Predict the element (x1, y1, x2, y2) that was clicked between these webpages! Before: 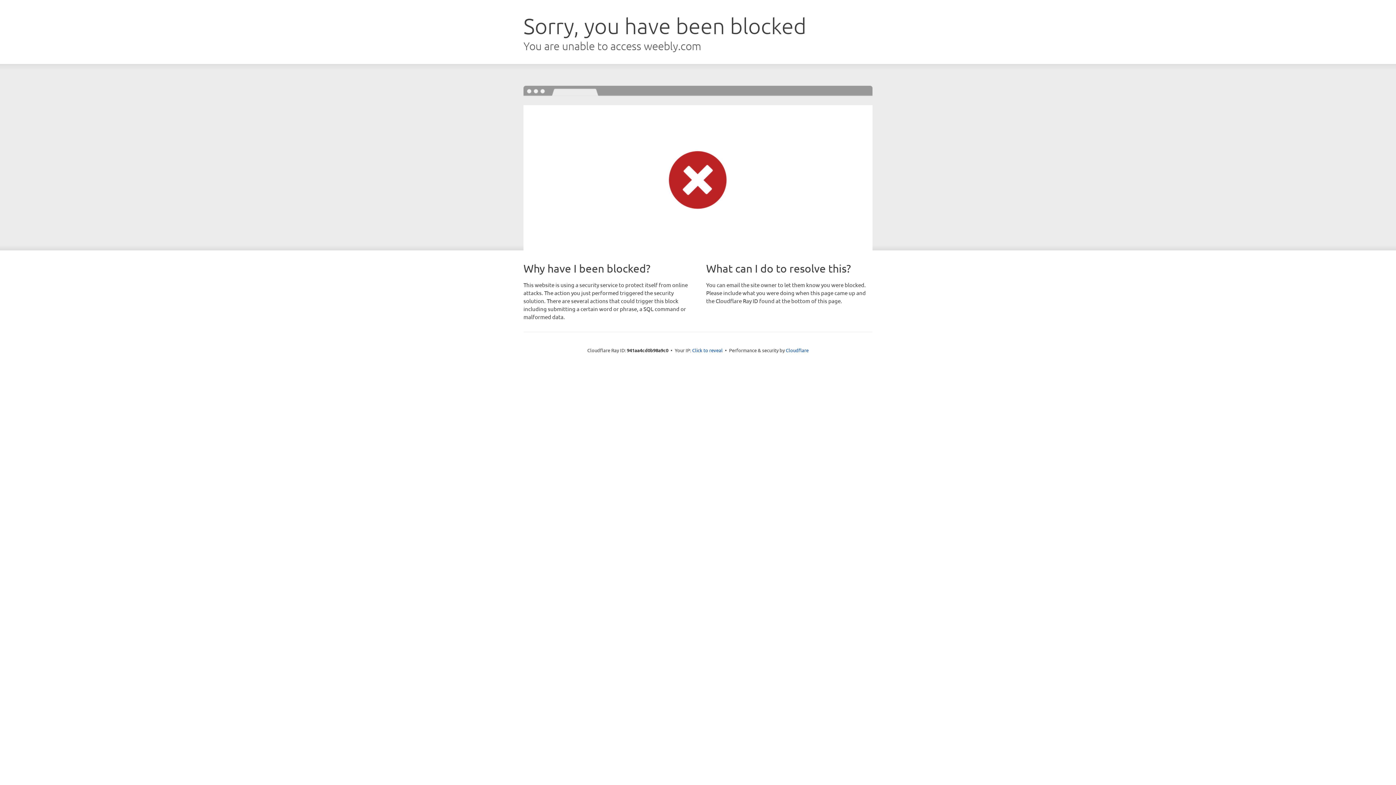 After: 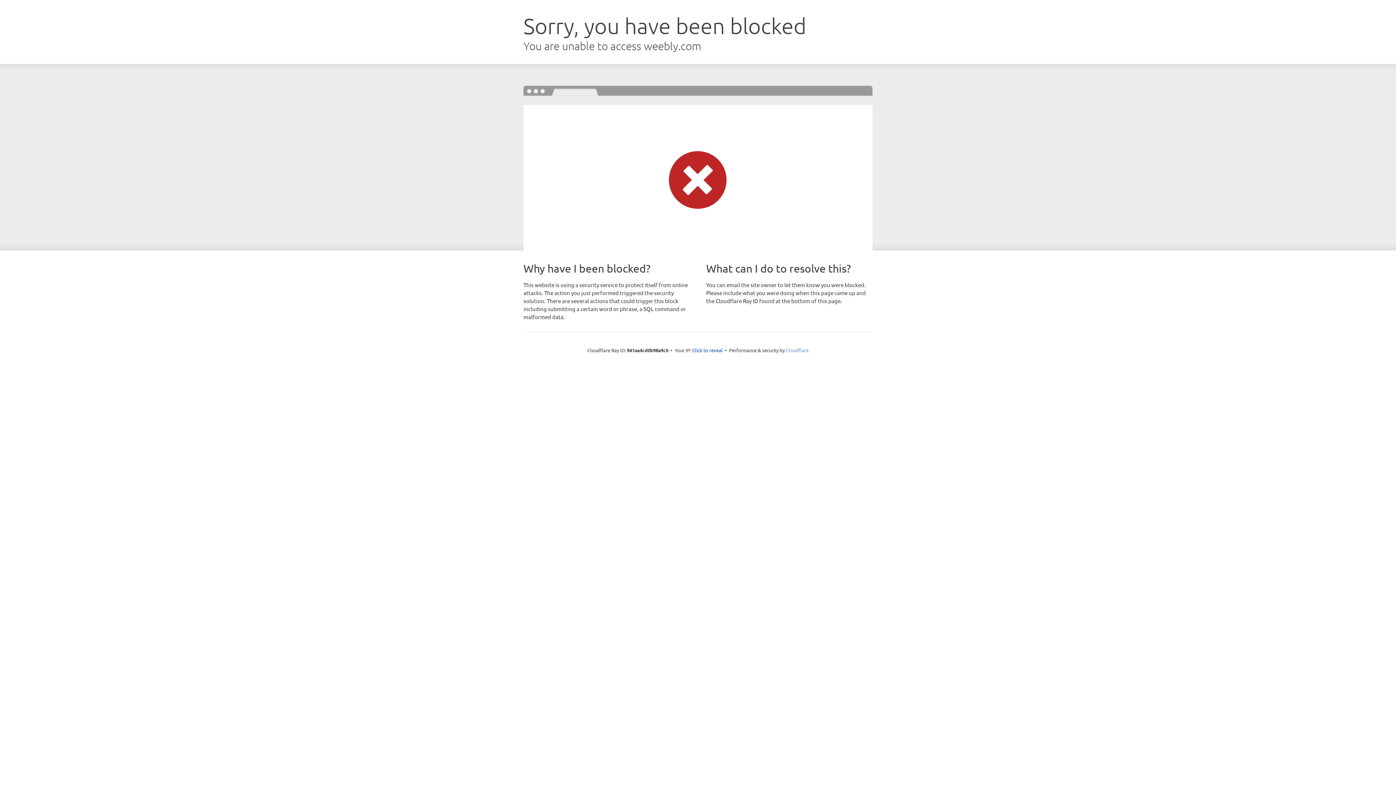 Action: label: Cloudflare bbox: (786, 347, 808, 353)